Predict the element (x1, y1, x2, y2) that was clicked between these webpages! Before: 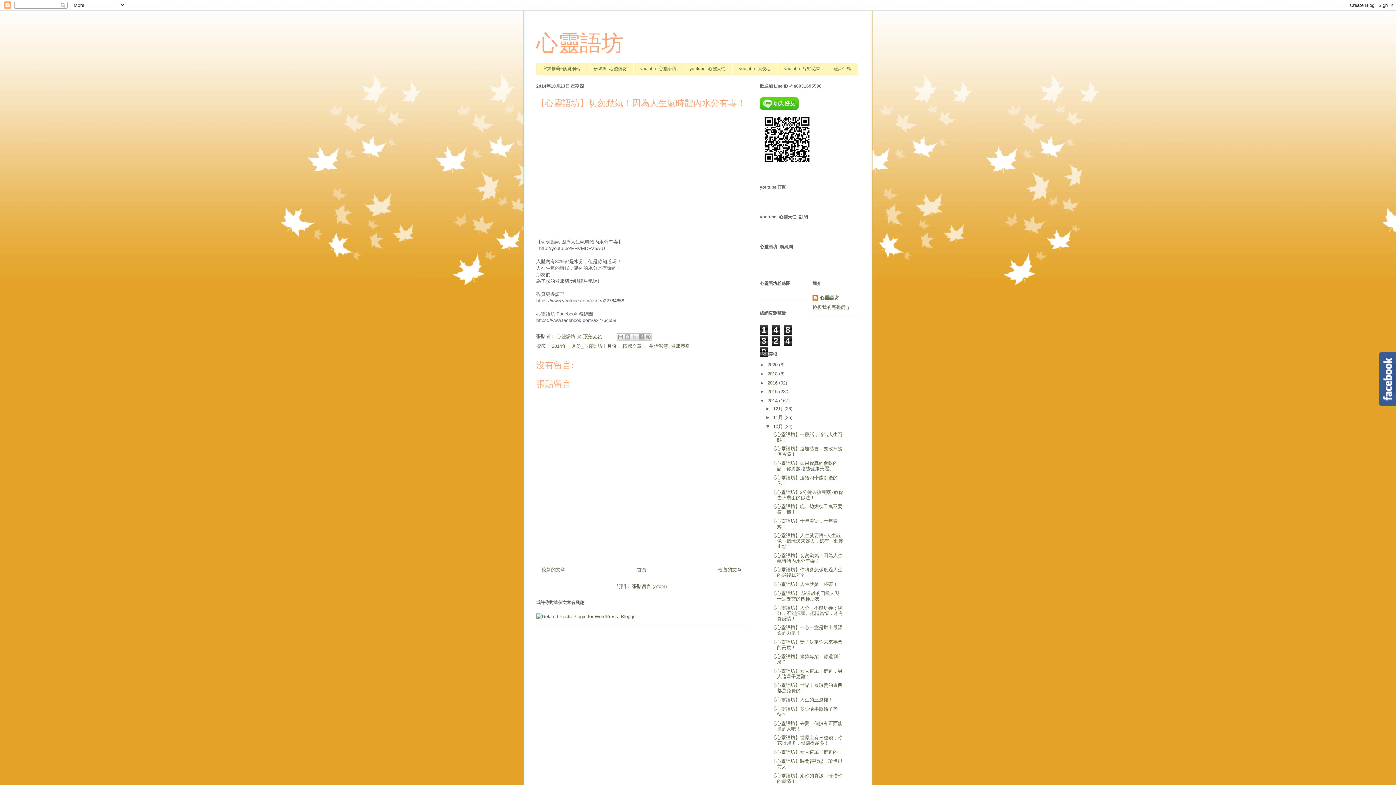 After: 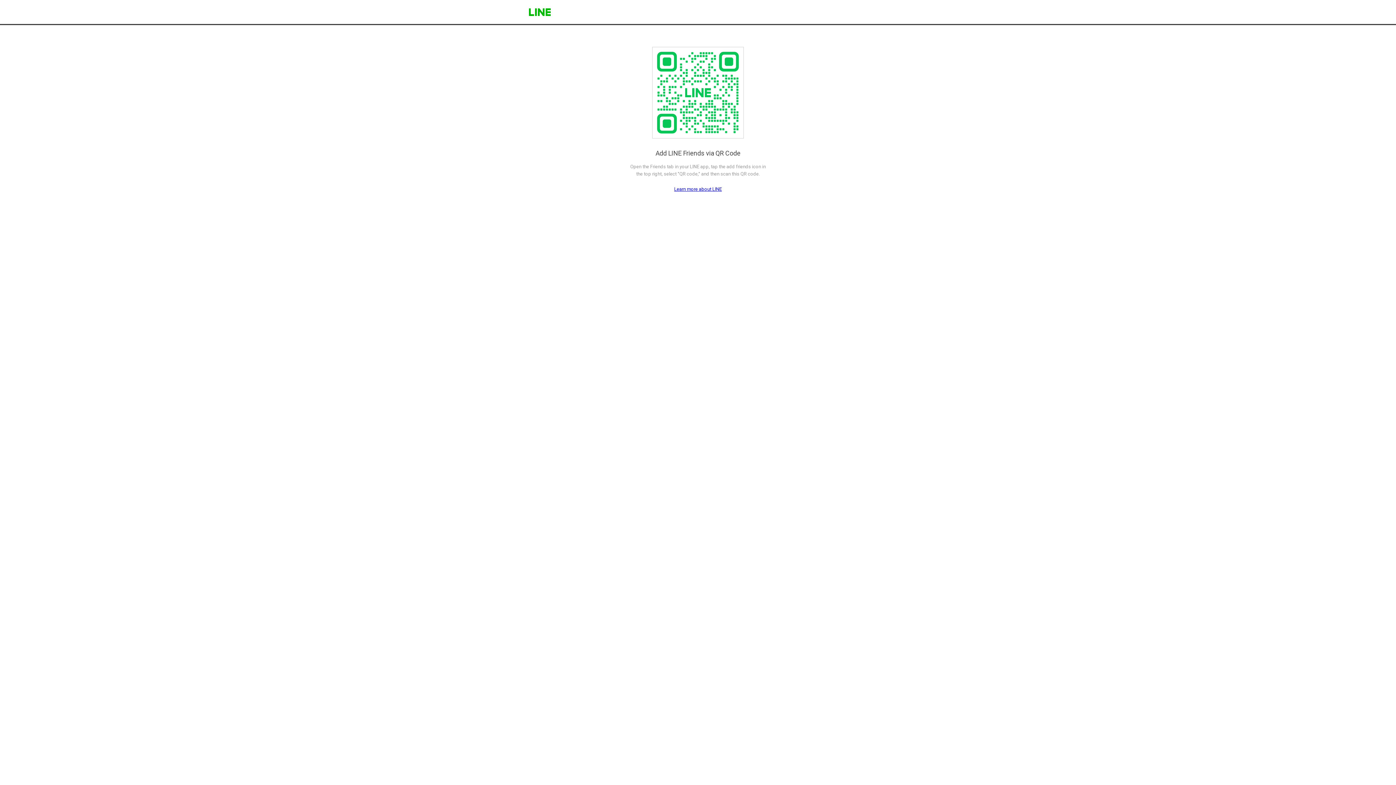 Action: bbox: (760, 106, 798, 111)